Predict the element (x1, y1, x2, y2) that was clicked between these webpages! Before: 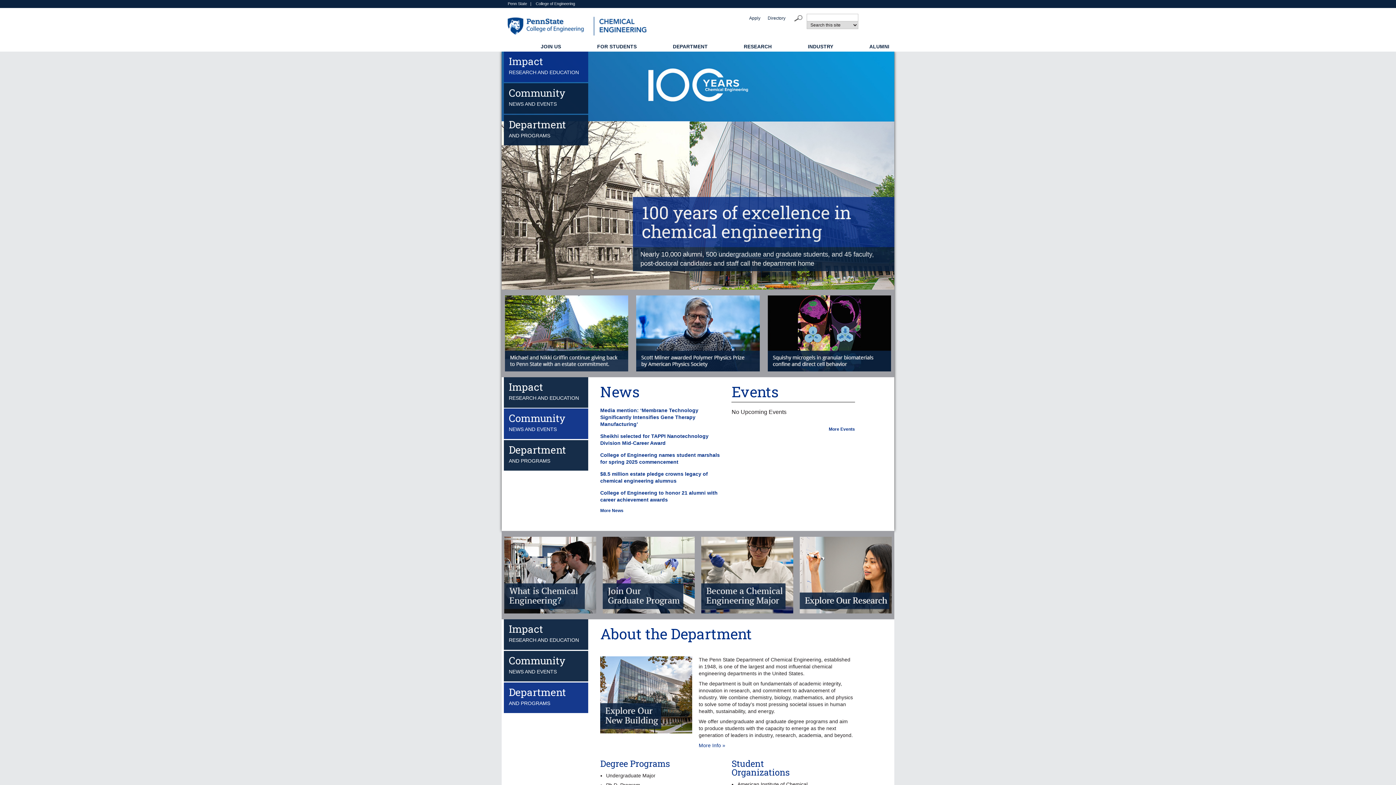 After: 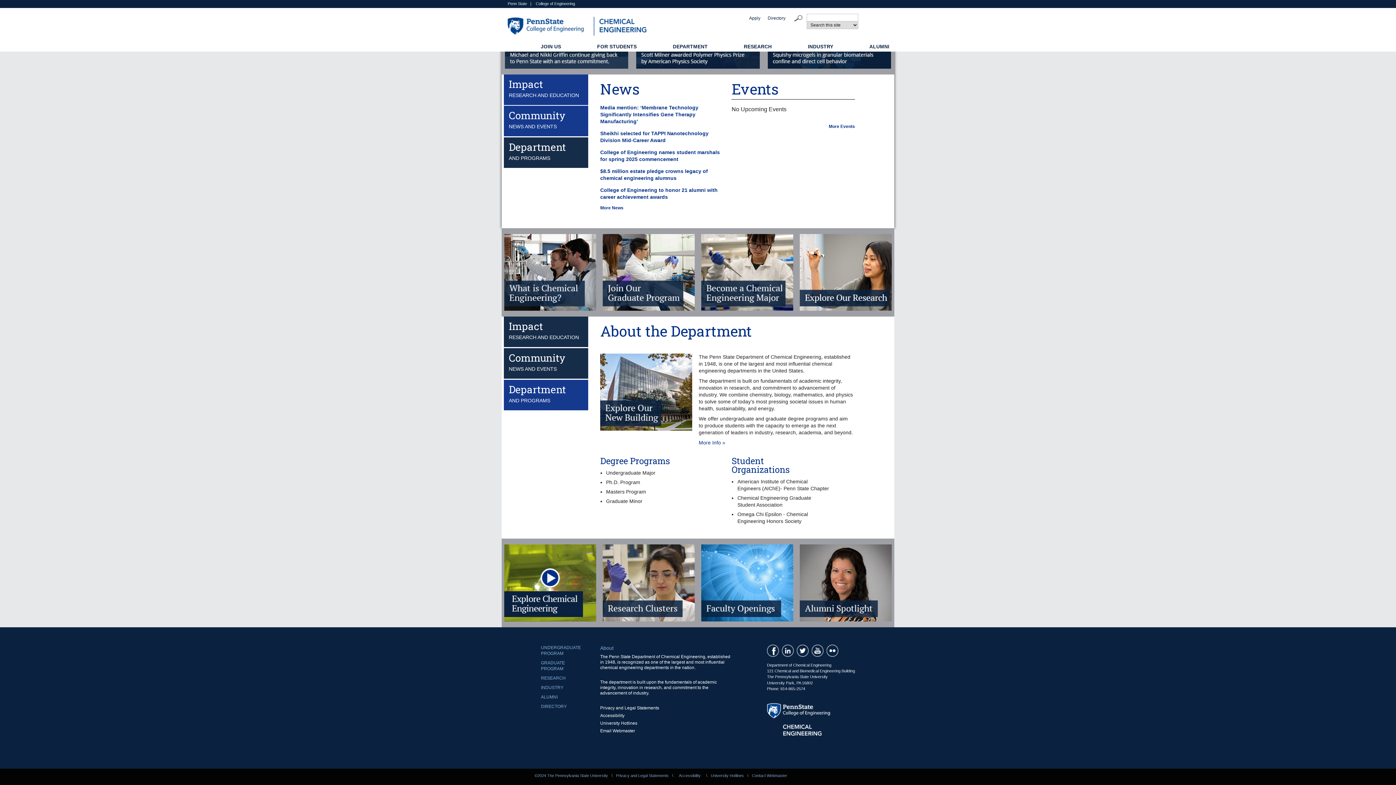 Action: label: Community
NEWS AND EVENTS bbox: (503, 83, 588, 113)